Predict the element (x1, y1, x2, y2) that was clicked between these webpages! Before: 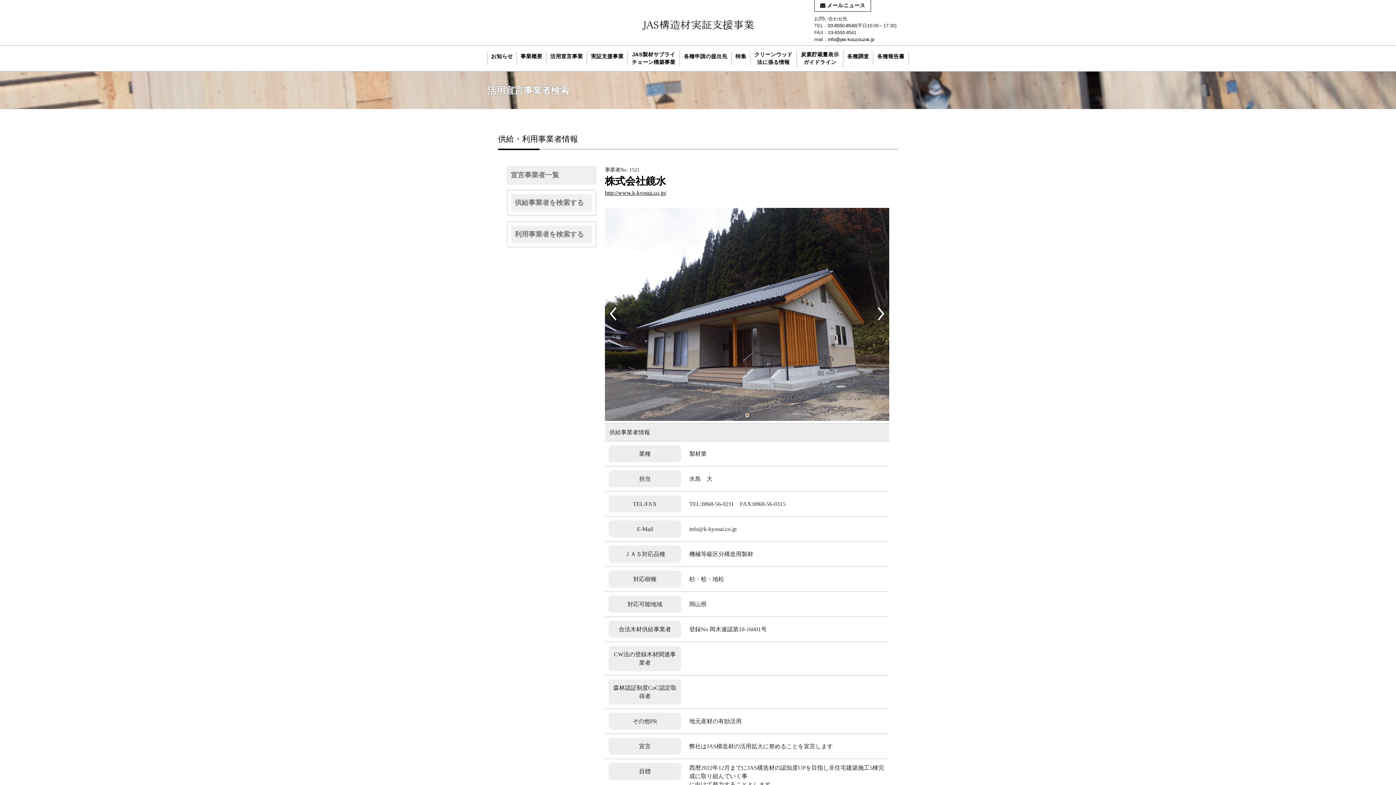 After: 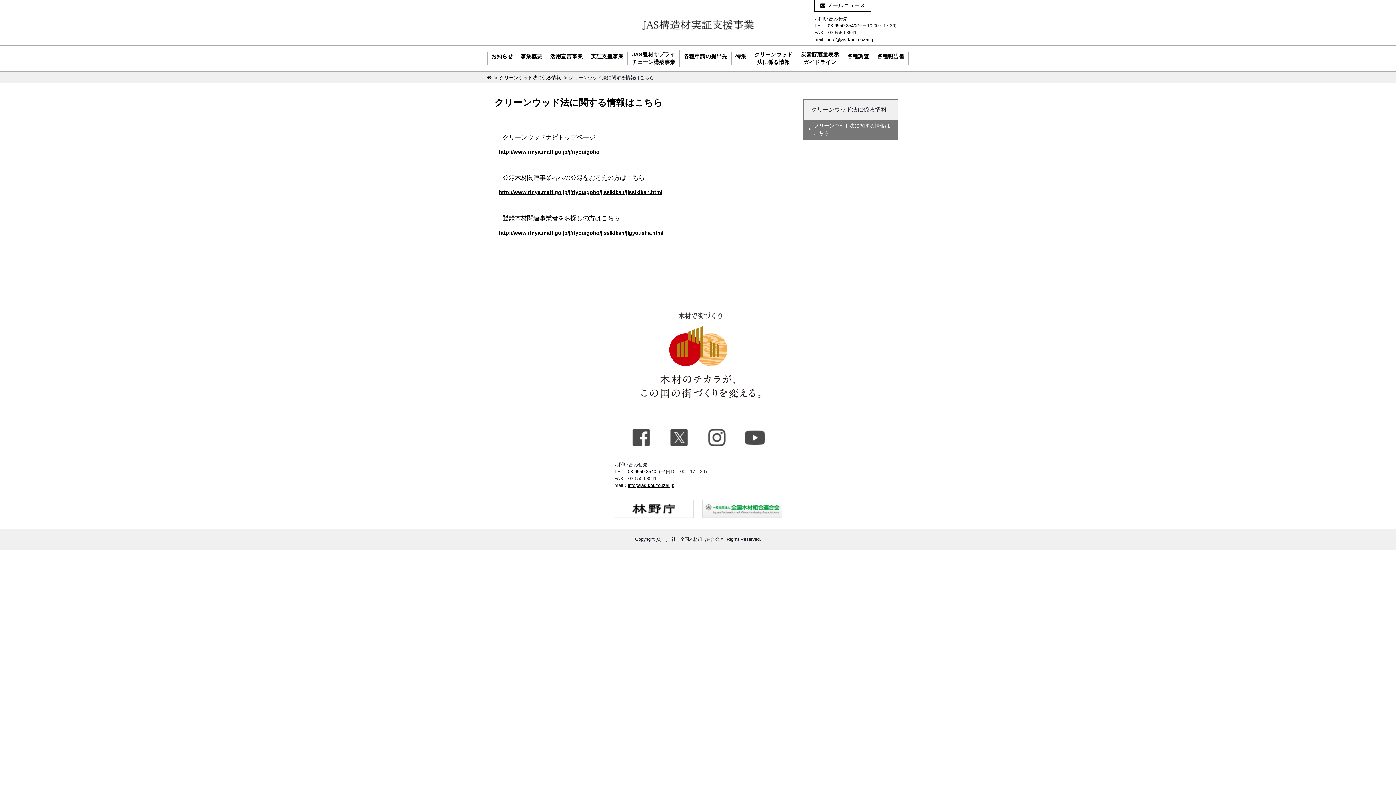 Action: bbox: (750, 50, 797, 66) label: クリーンウッド
法に係る情報